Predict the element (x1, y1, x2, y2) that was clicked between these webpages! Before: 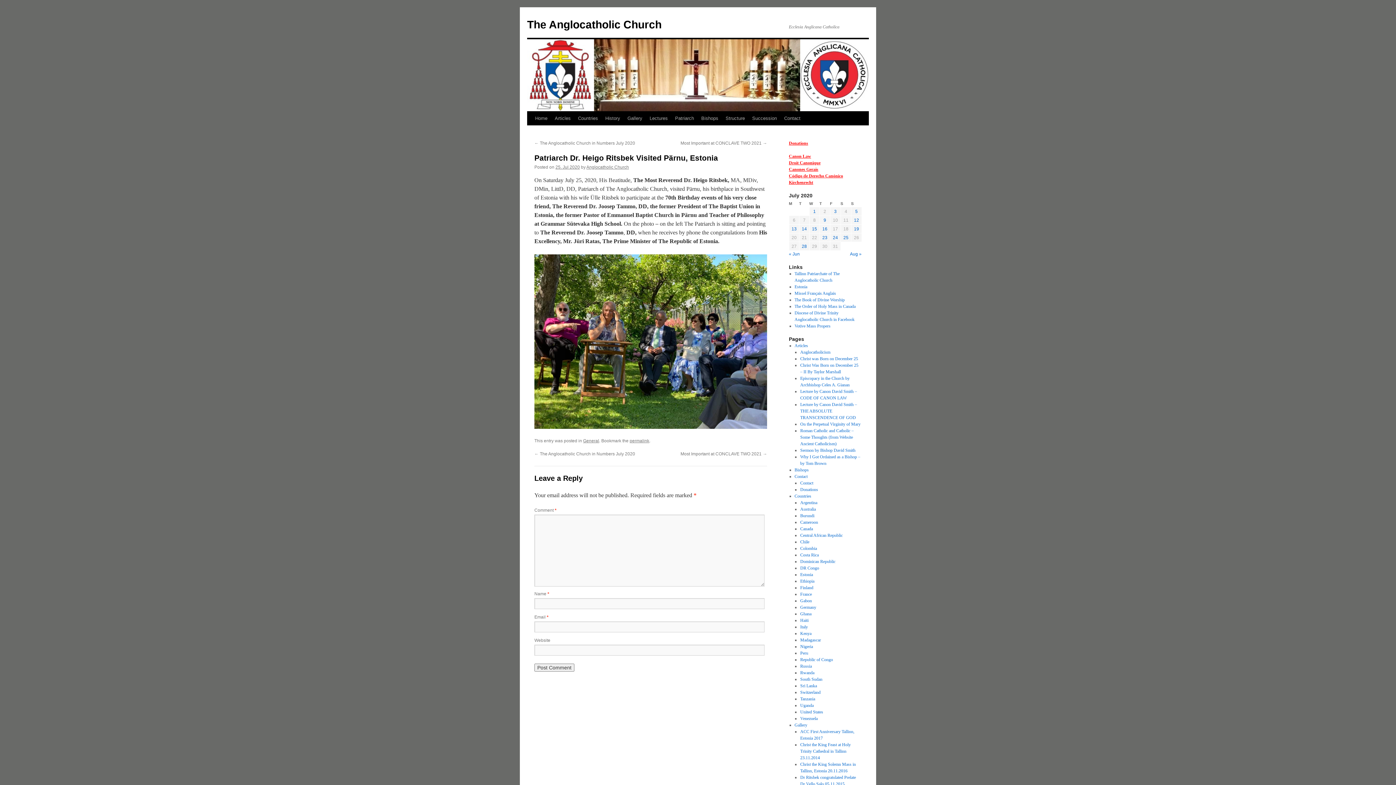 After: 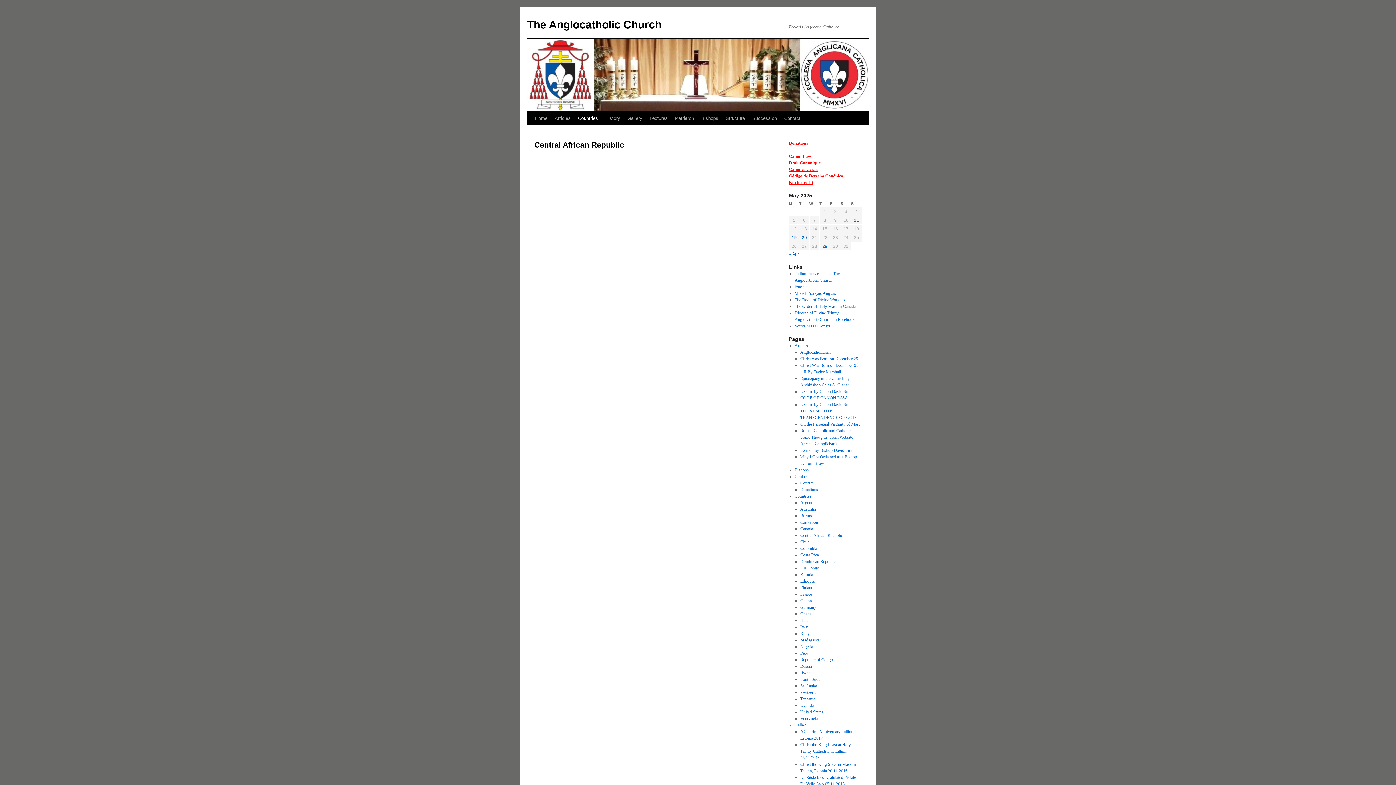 Action: label: Central African Republic bbox: (800, 533, 842, 538)